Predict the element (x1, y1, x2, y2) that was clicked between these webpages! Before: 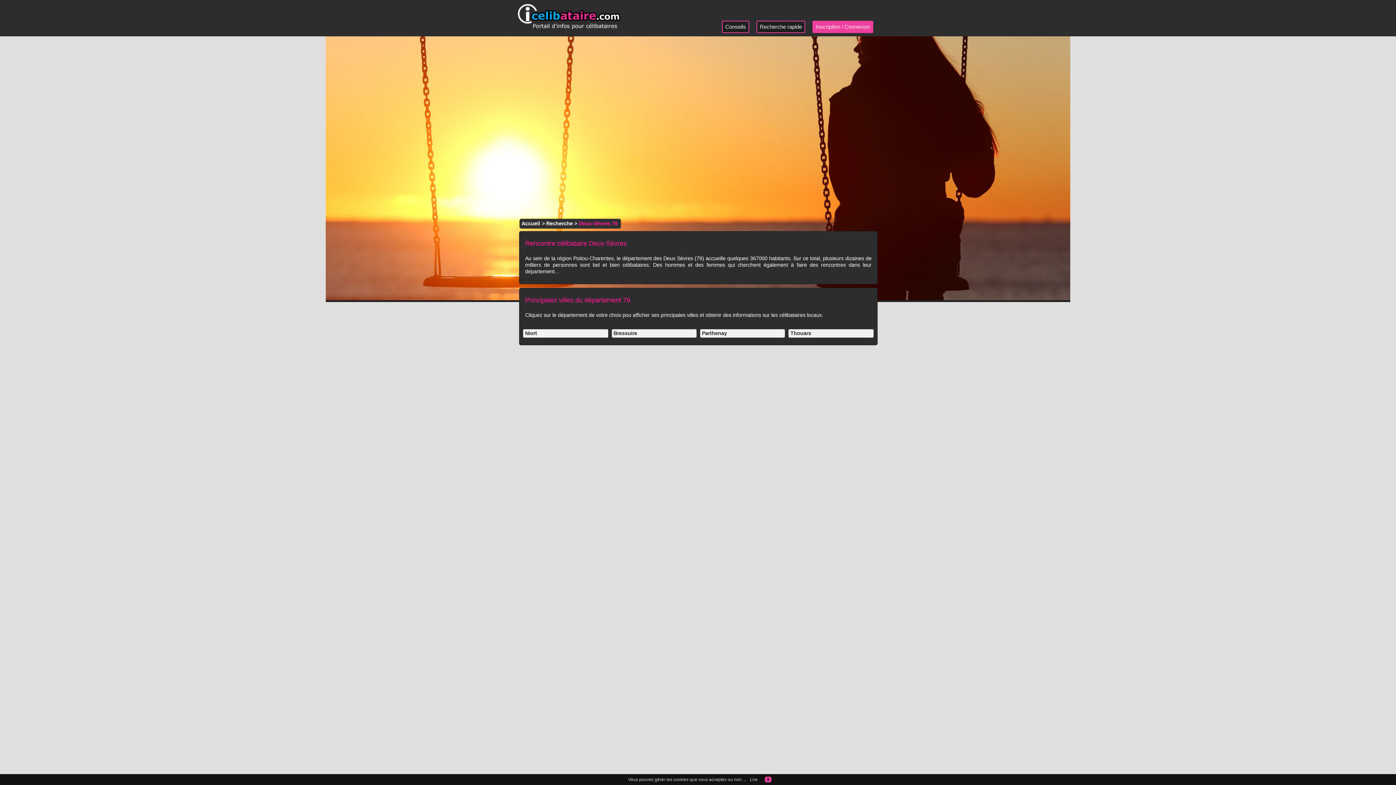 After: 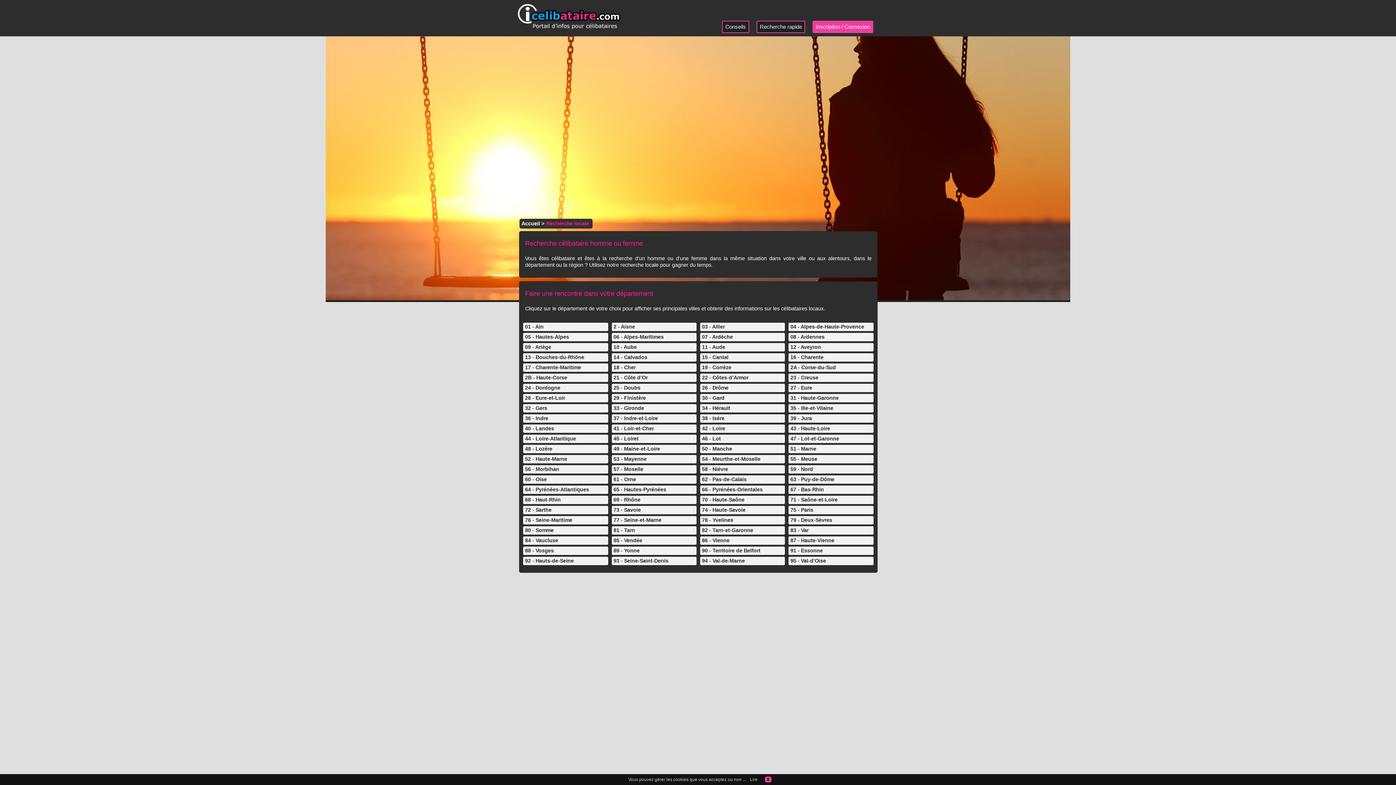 Action: label: Recherche bbox: (546, 220, 572, 226)